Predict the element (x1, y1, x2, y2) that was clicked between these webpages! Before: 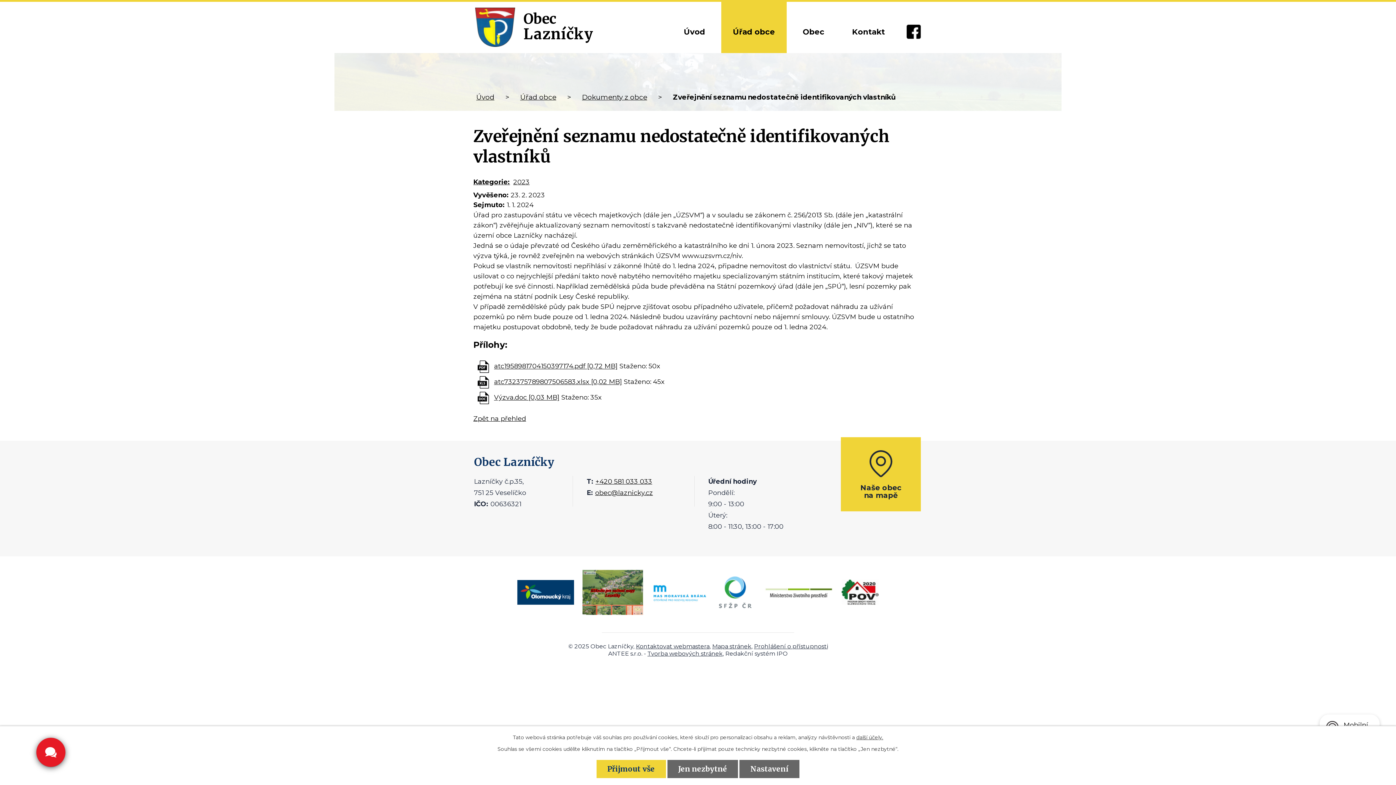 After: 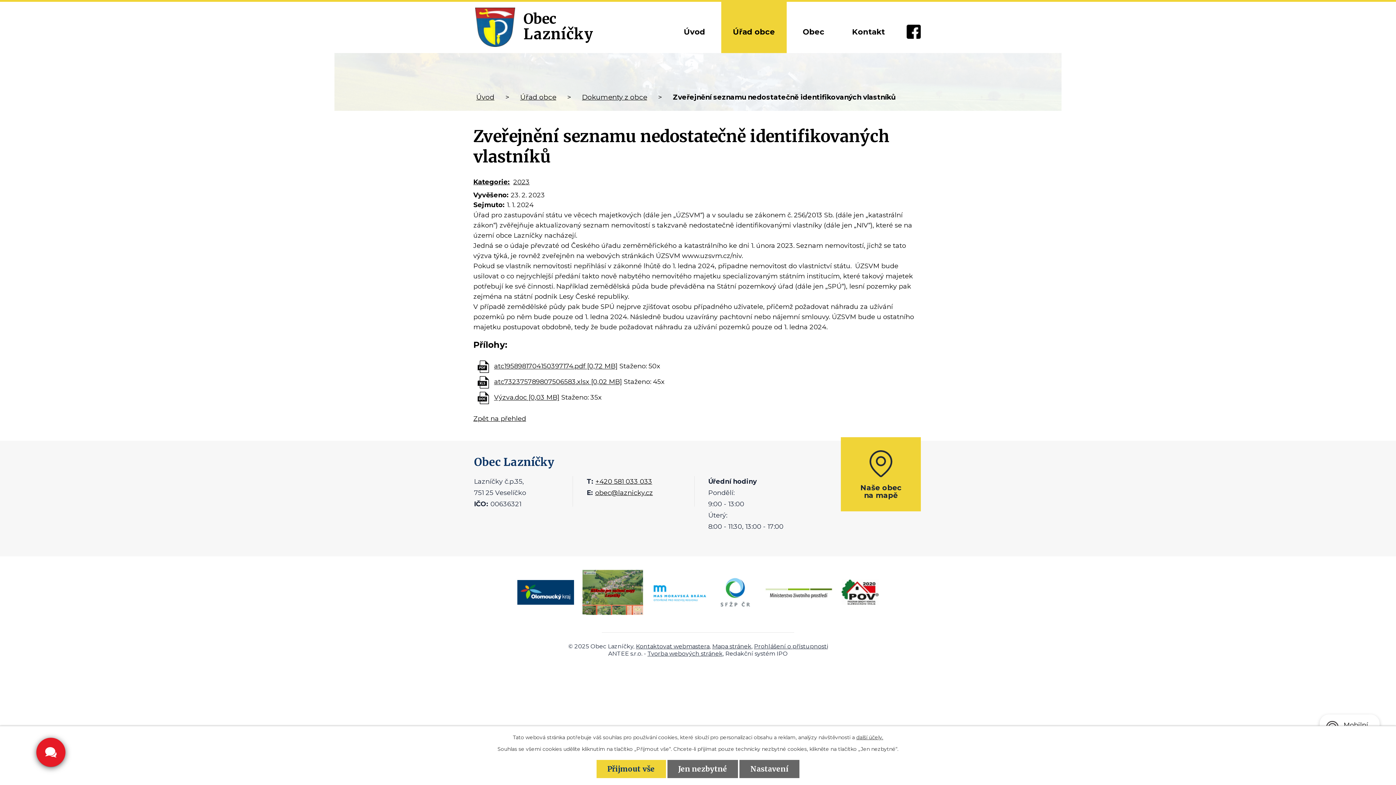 Action: bbox: (716, 570, 755, 615)